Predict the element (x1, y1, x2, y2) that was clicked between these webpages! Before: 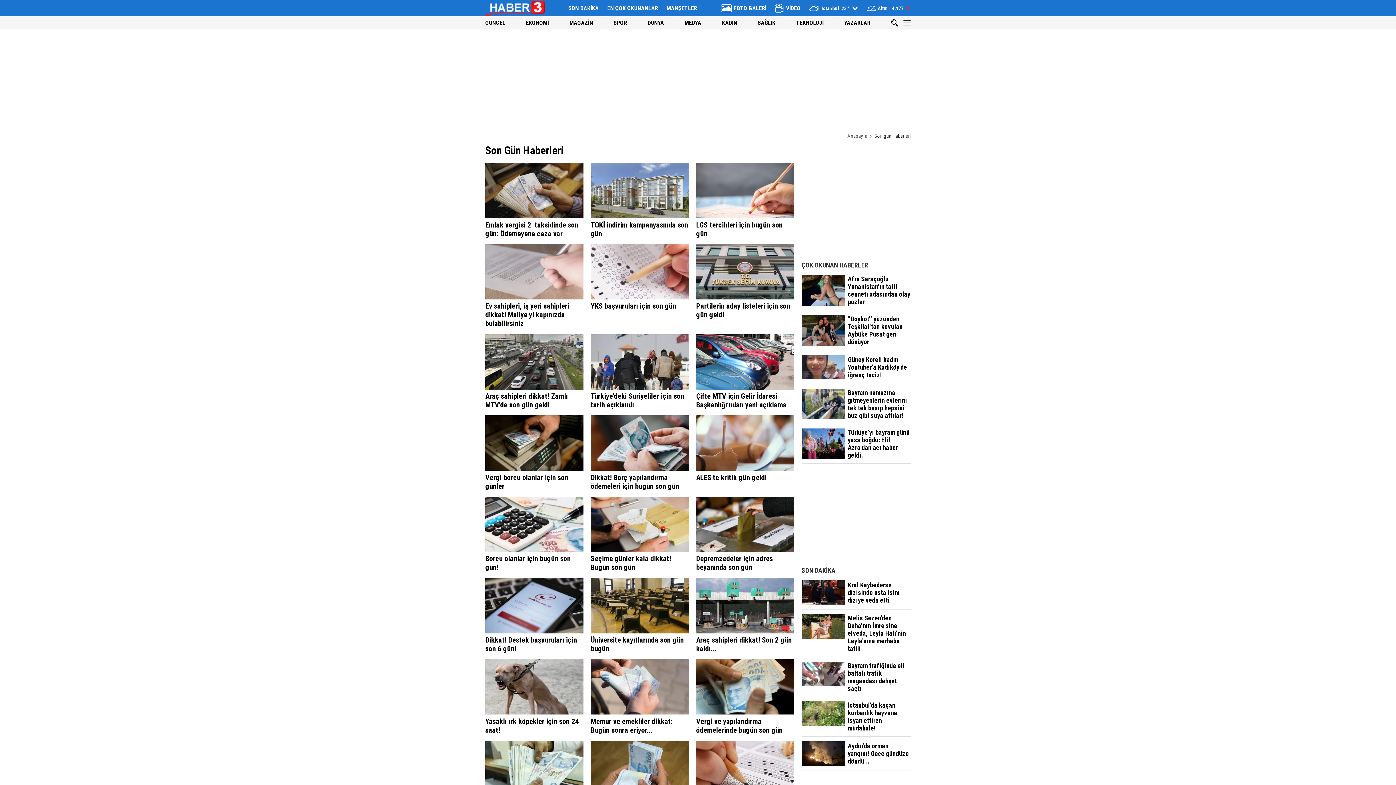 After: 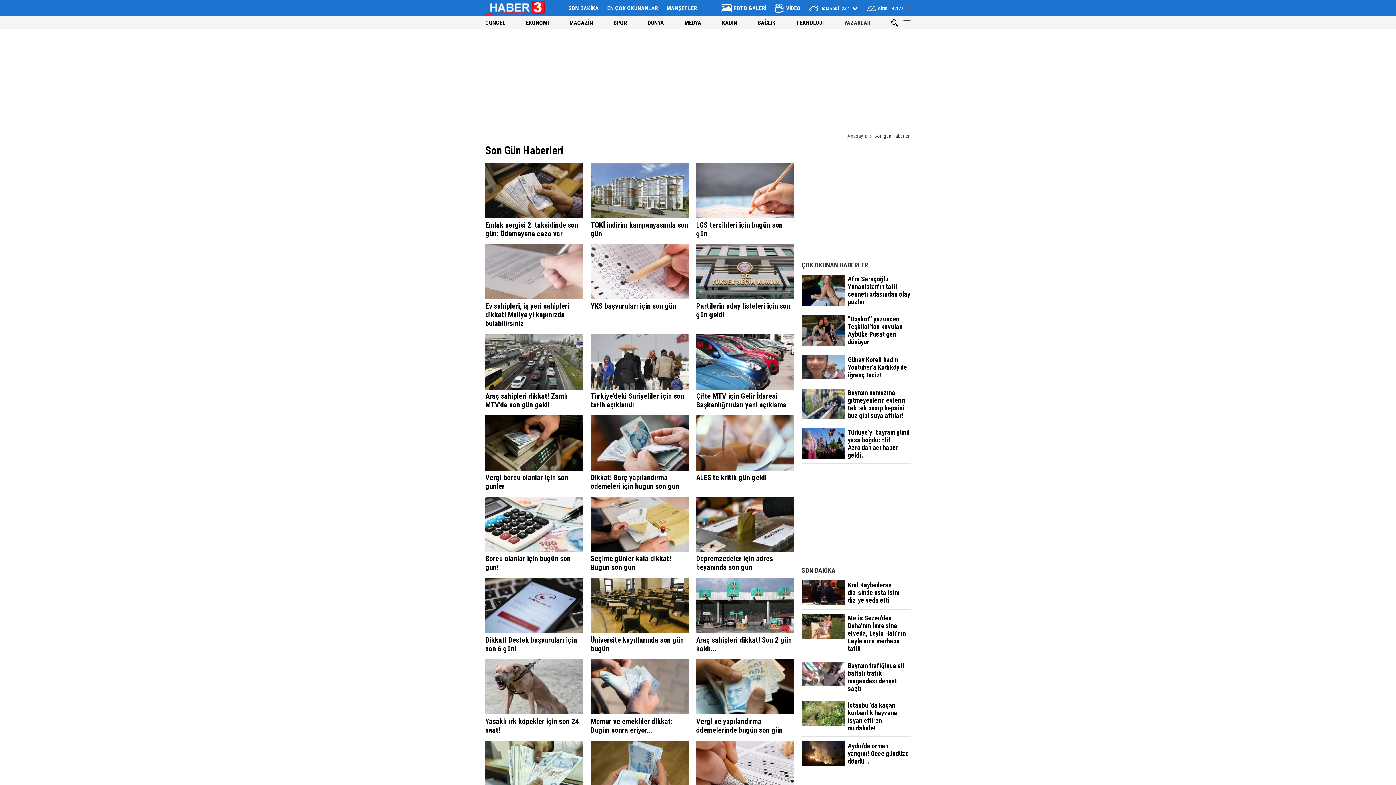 Action: bbox: (844, 19, 870, 26) label: YAZARLAR